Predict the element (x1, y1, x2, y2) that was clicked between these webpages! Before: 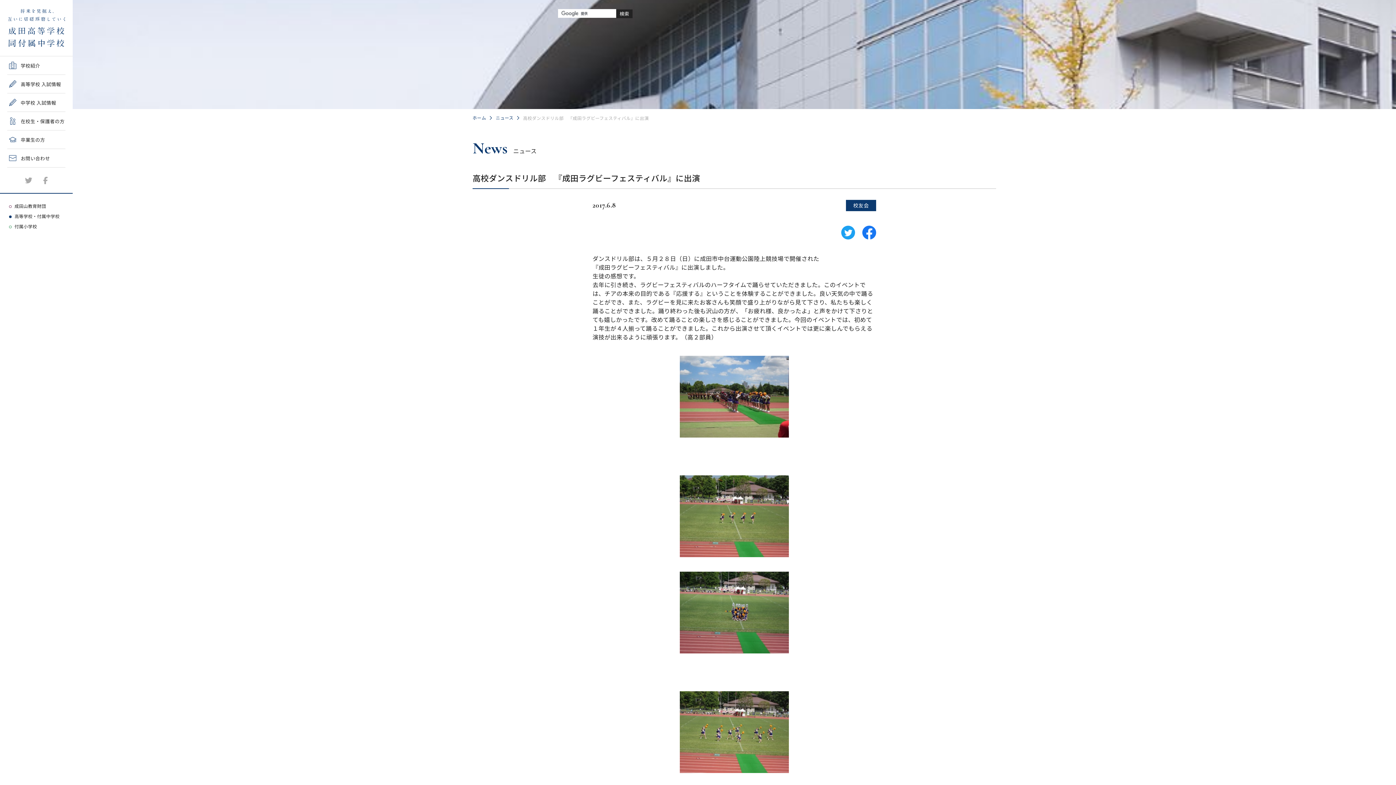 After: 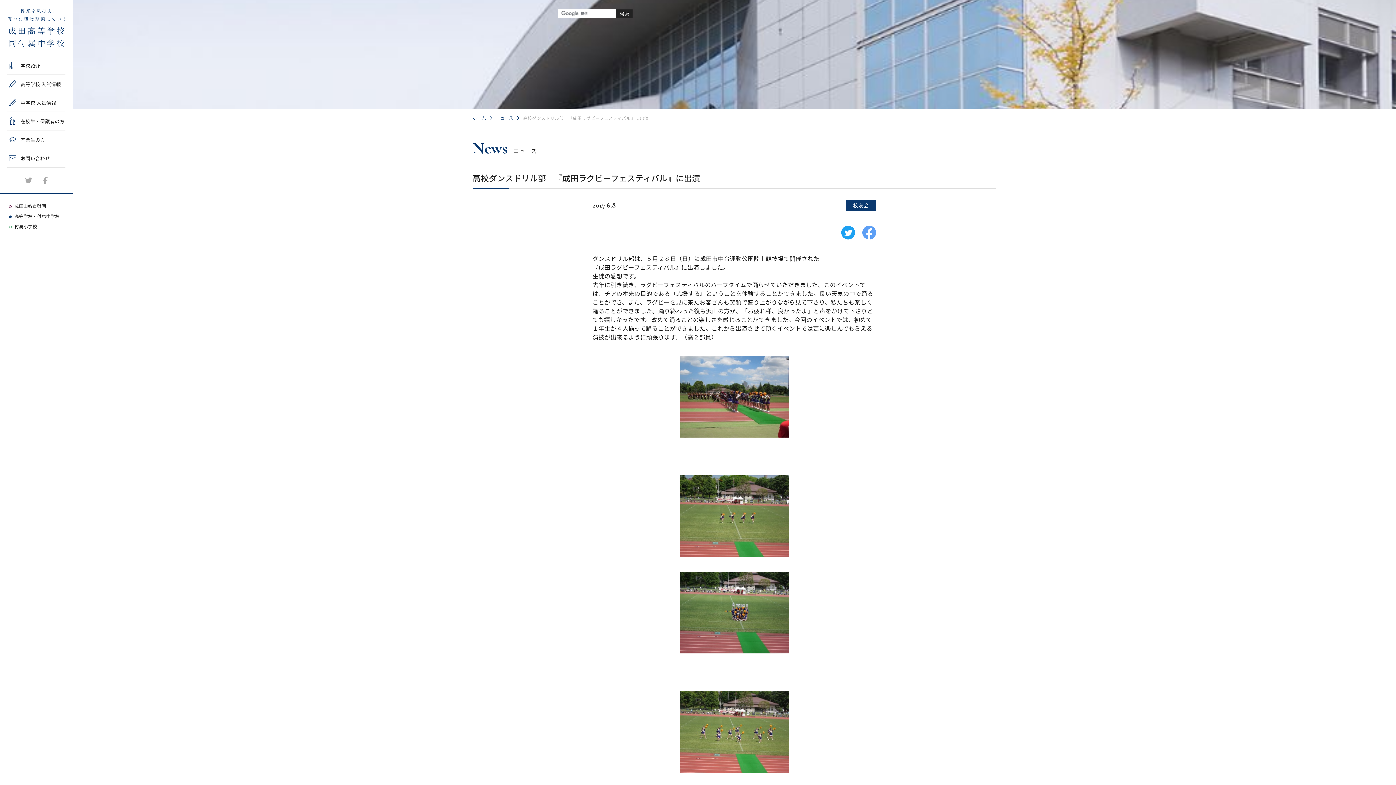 Action: bbox: (862, 225, 876, 239)